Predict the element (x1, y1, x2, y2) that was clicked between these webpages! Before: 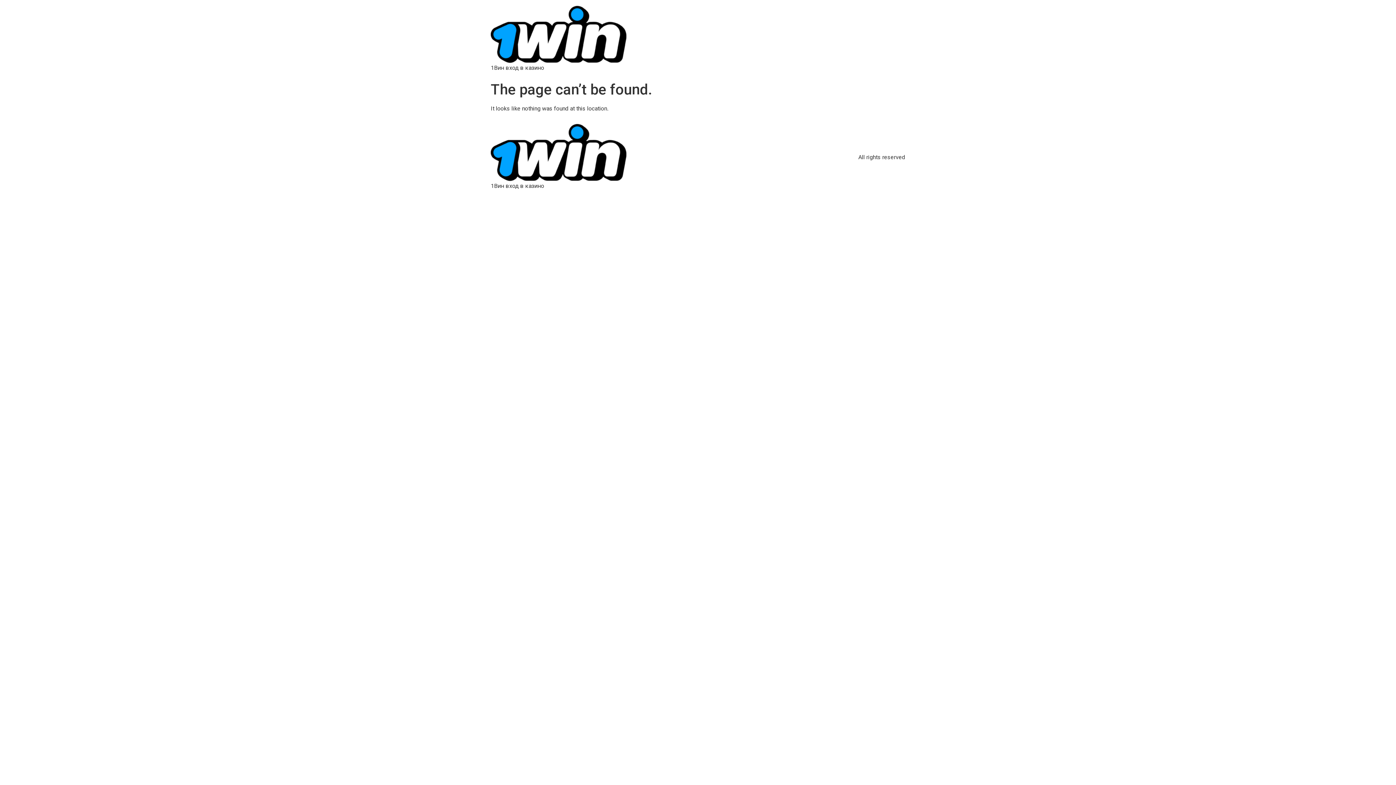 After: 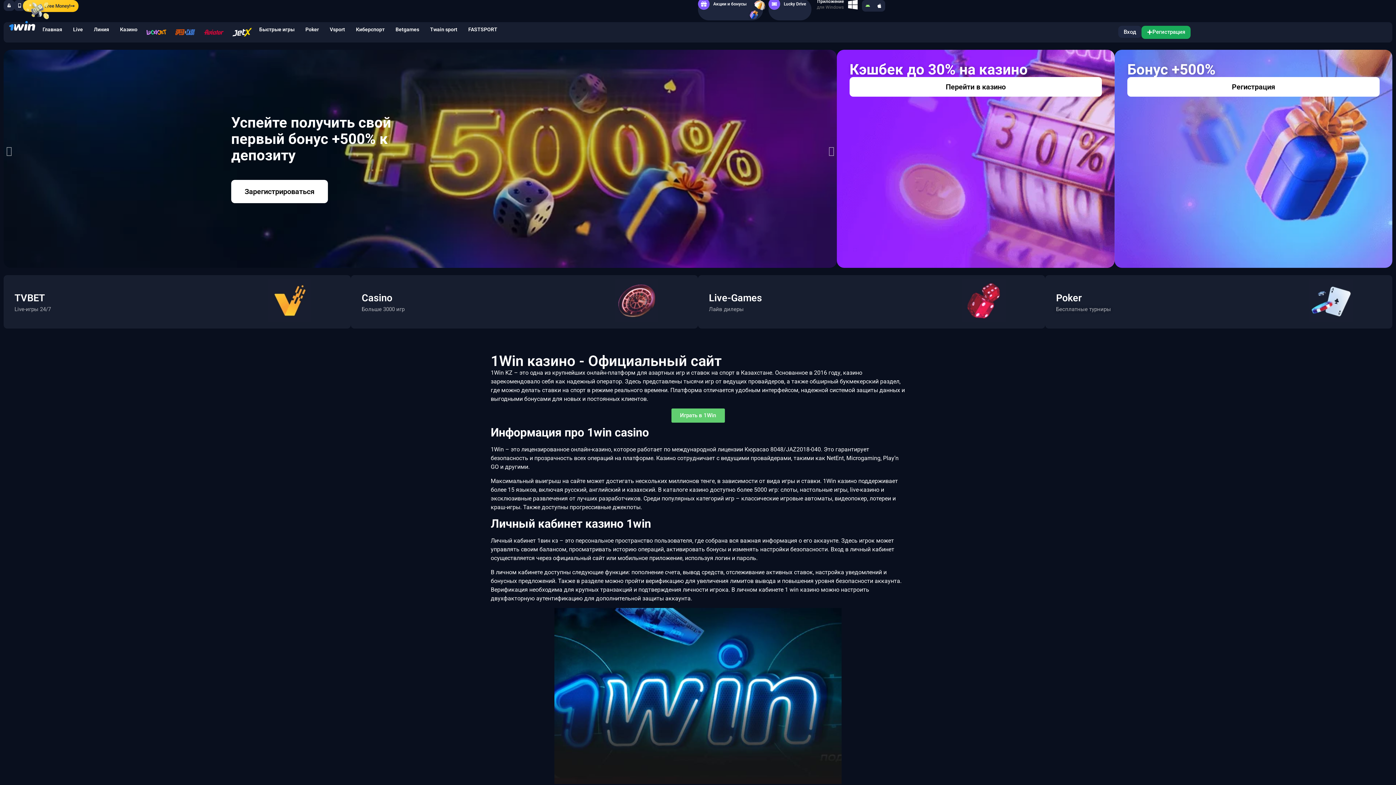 Action: bbox: (490, 124, 626, 181)